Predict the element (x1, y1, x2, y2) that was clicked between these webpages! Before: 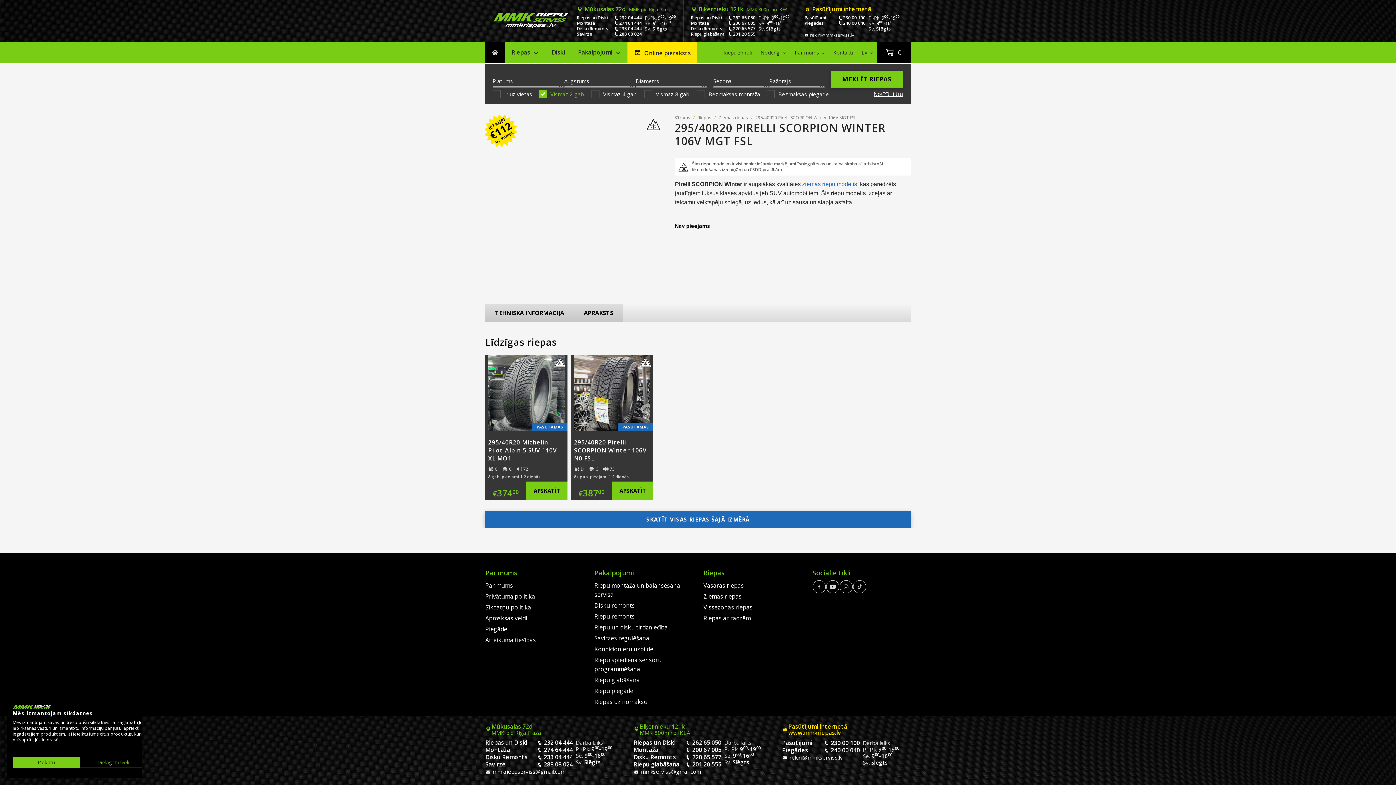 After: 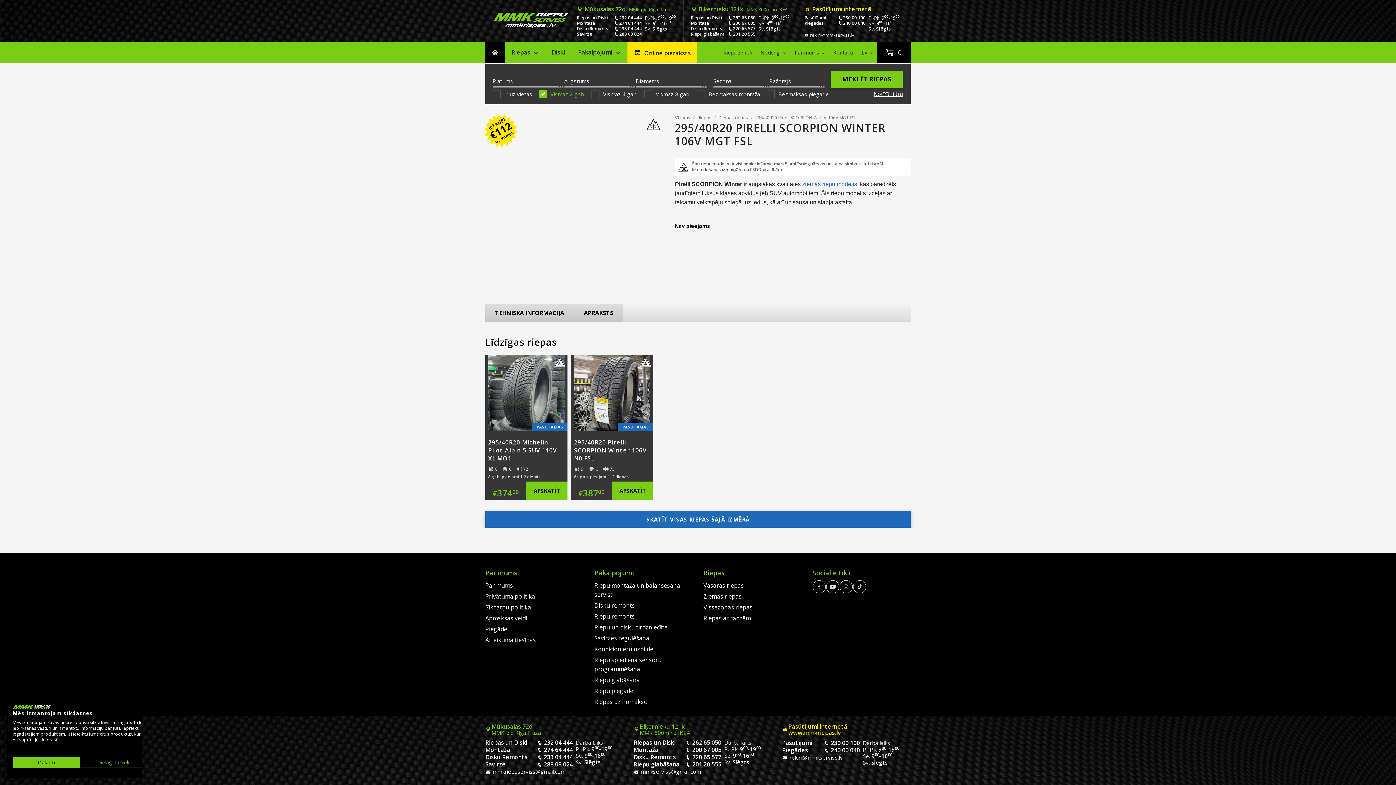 Action: bbox: (613, 26, 619, 30)